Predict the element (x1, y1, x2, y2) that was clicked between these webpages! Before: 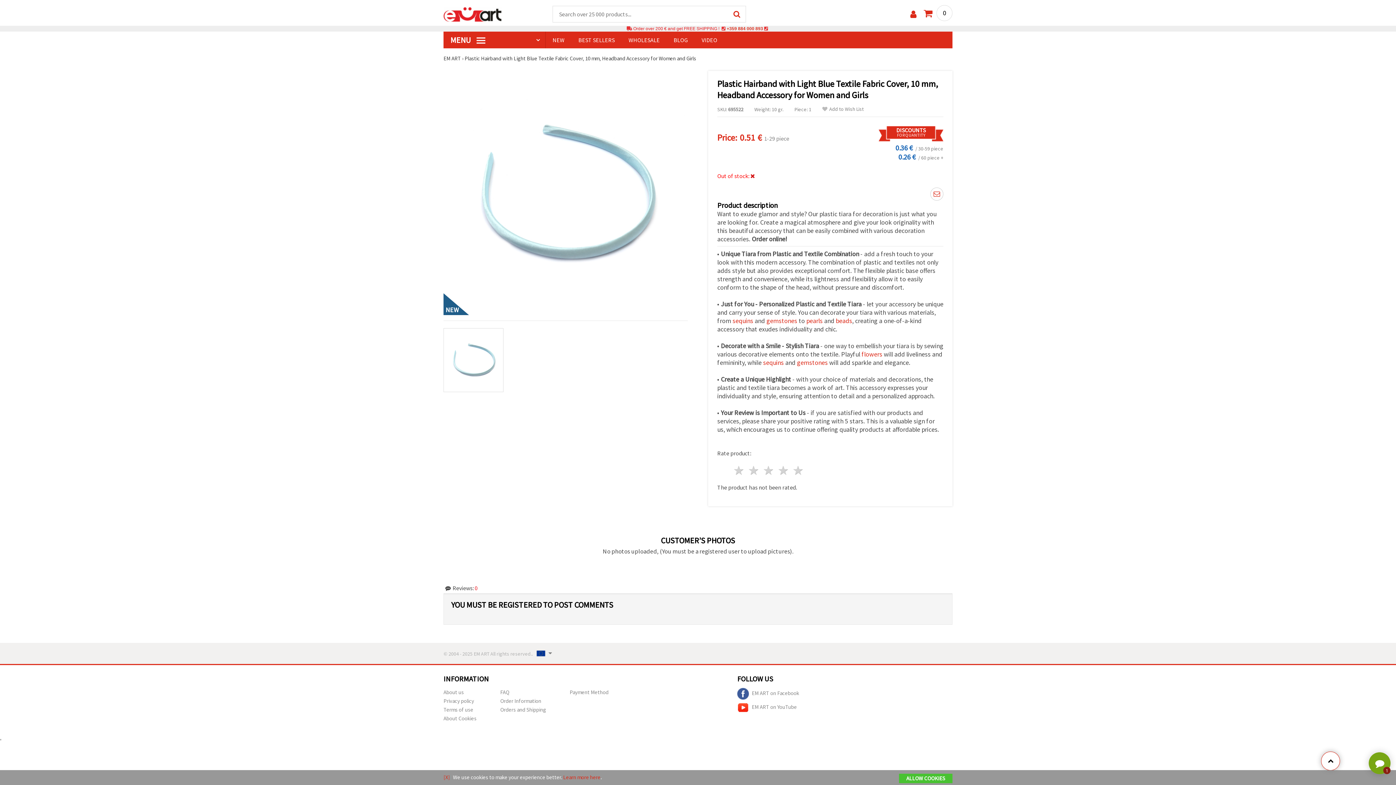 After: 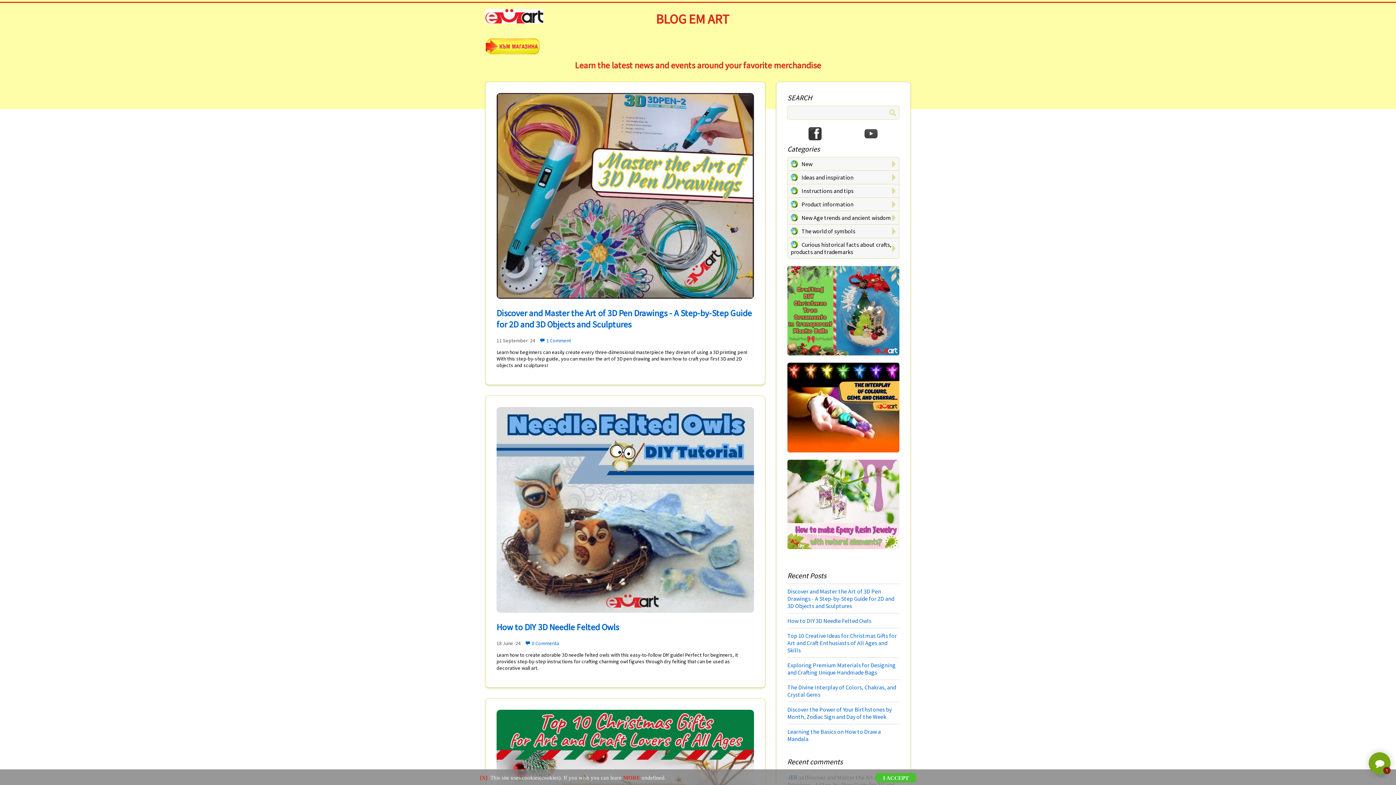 Action: bbox: (666, 31, 694, 48) label: BLOG